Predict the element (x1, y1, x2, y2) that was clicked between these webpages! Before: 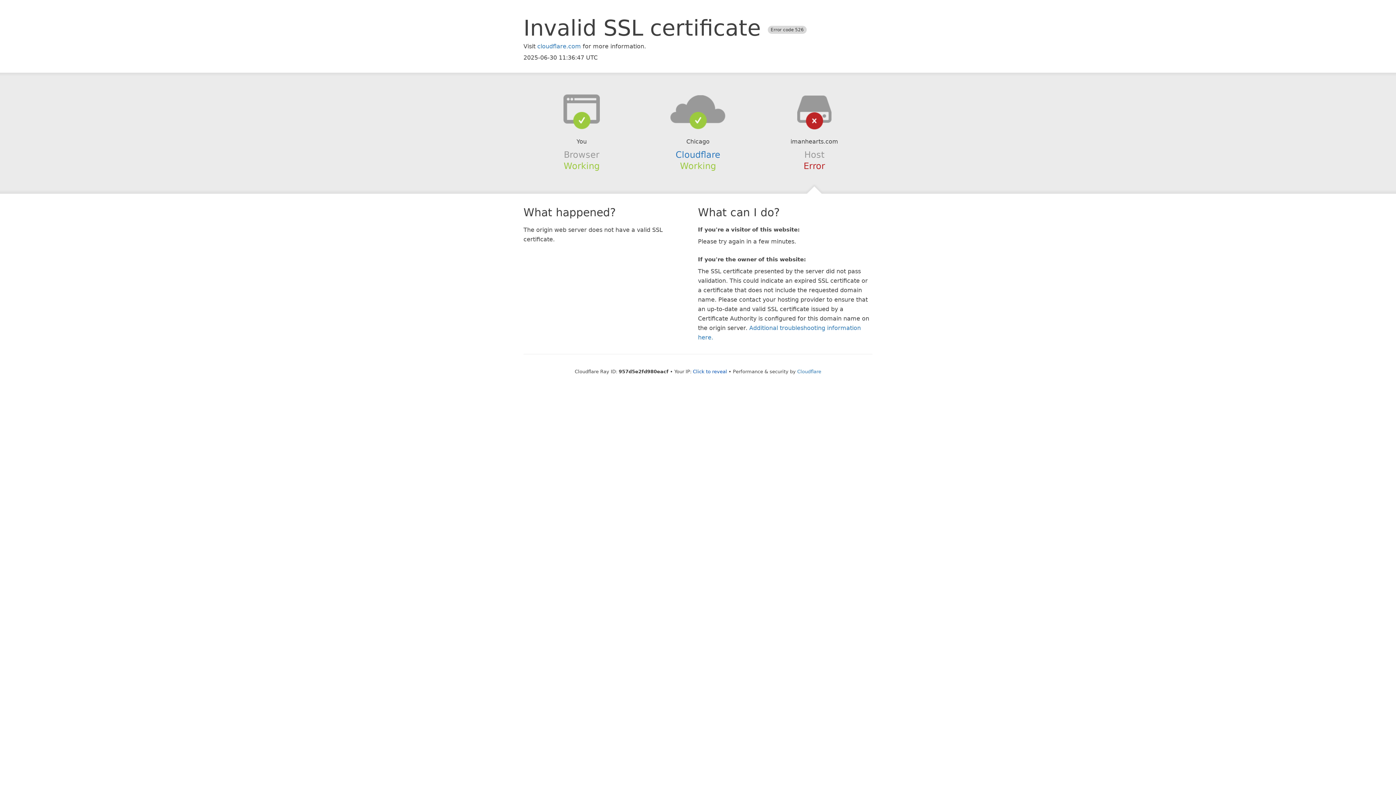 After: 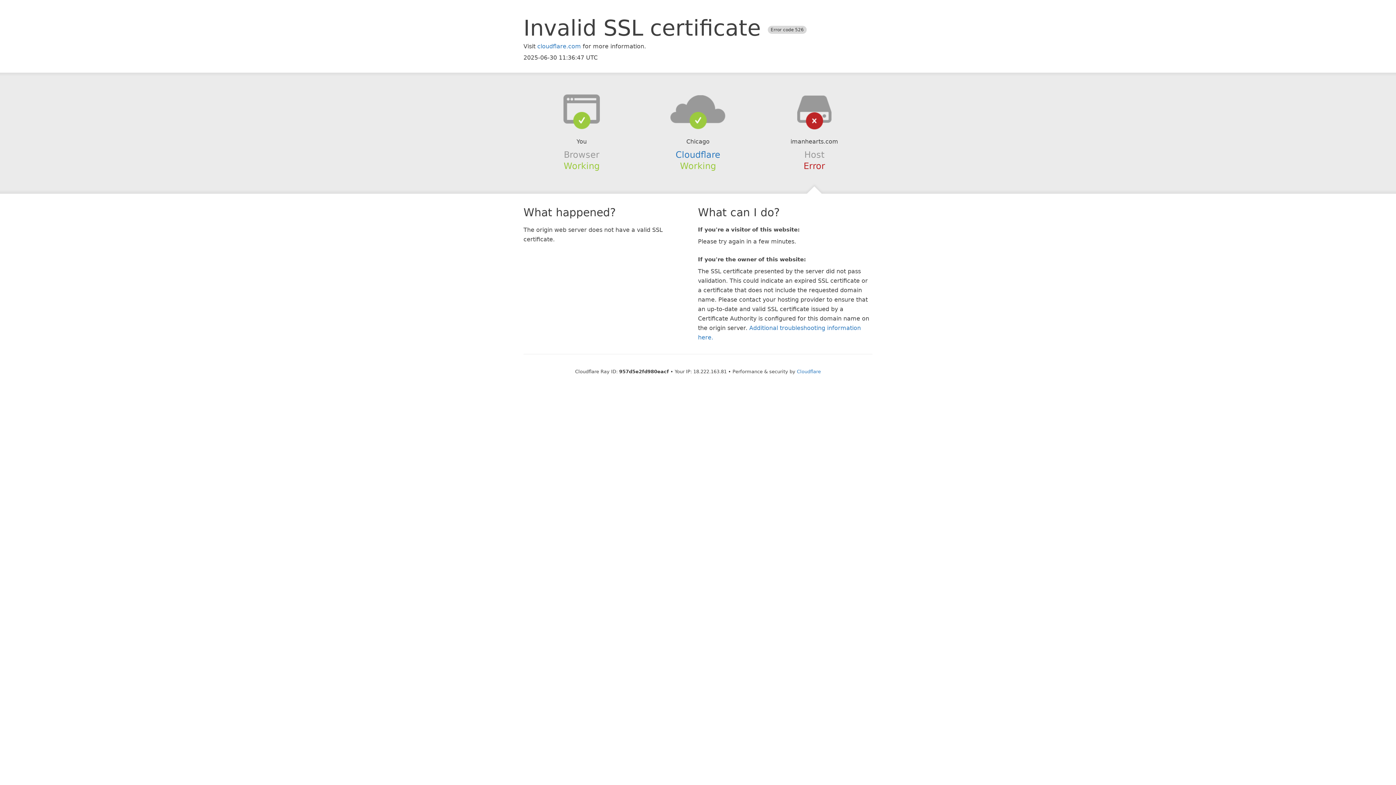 Action: bbox: (693, 368, 727, 374) label: Click to reveal